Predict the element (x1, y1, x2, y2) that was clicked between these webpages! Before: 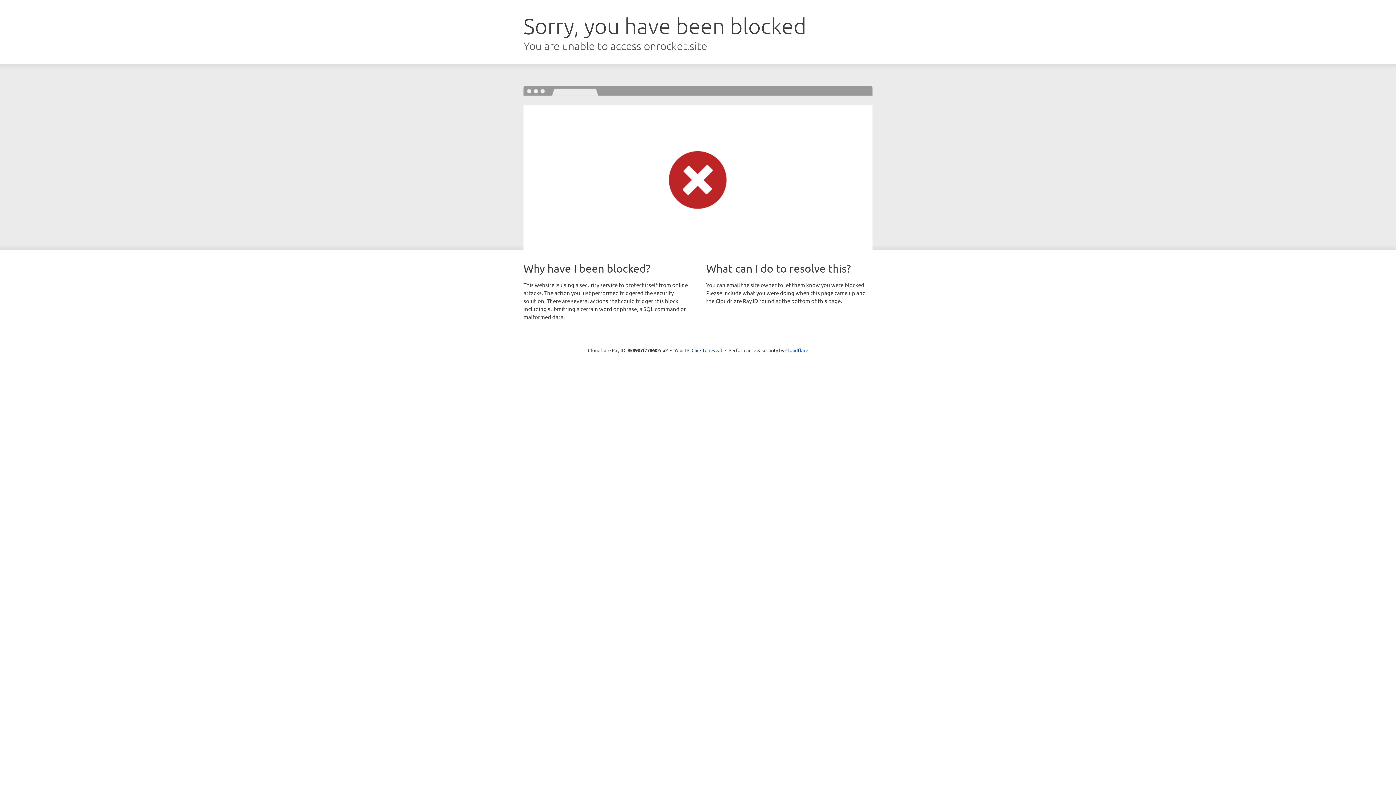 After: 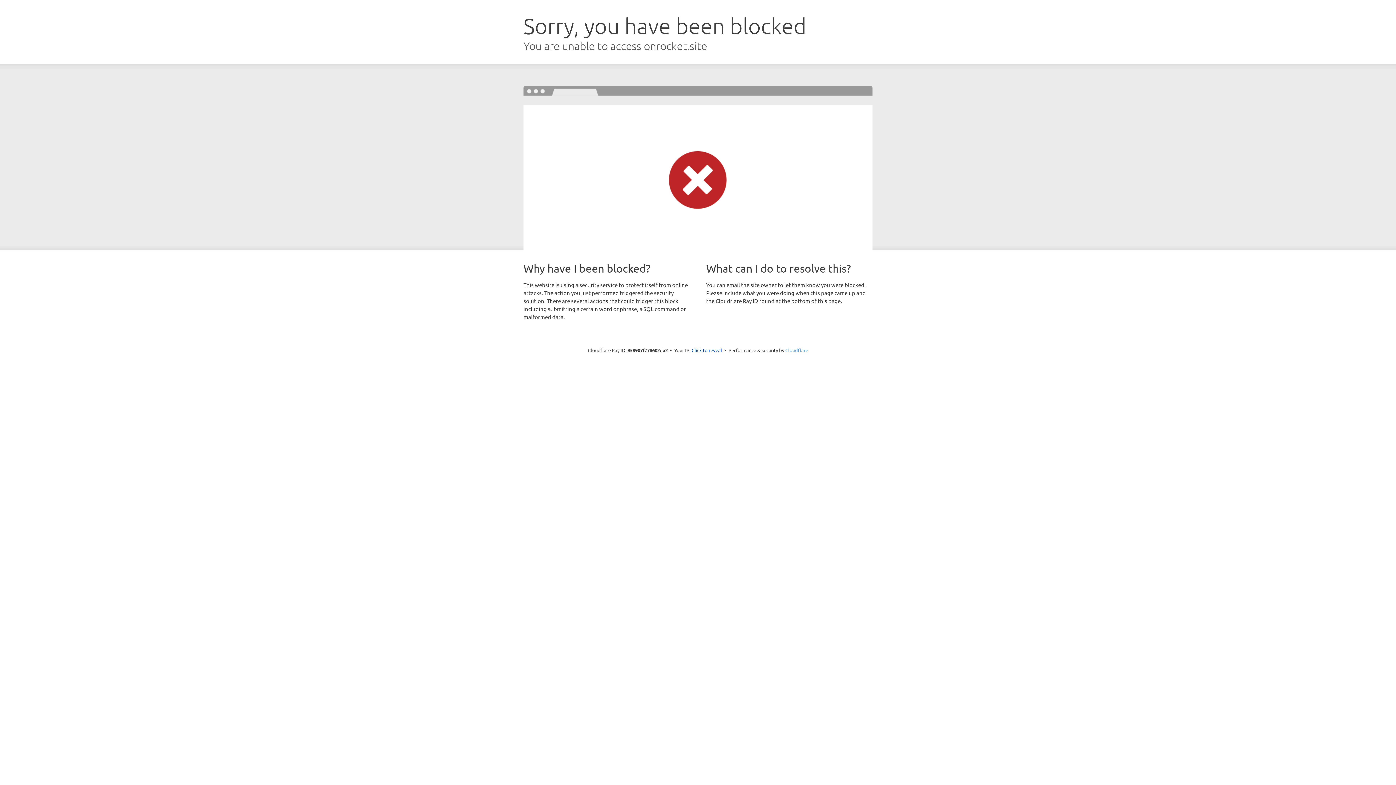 Action: label: Cloudflare bbox: (785, 347, 808, 353)